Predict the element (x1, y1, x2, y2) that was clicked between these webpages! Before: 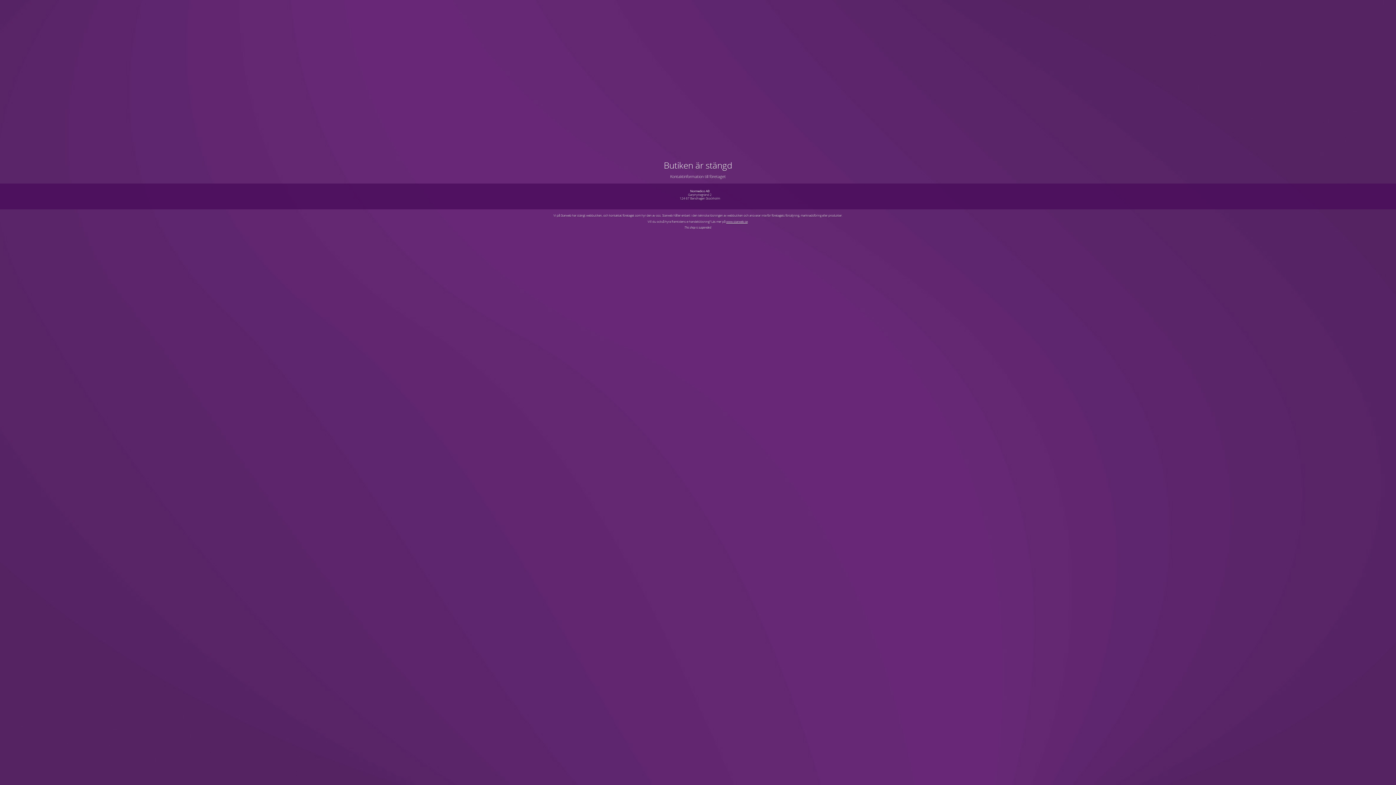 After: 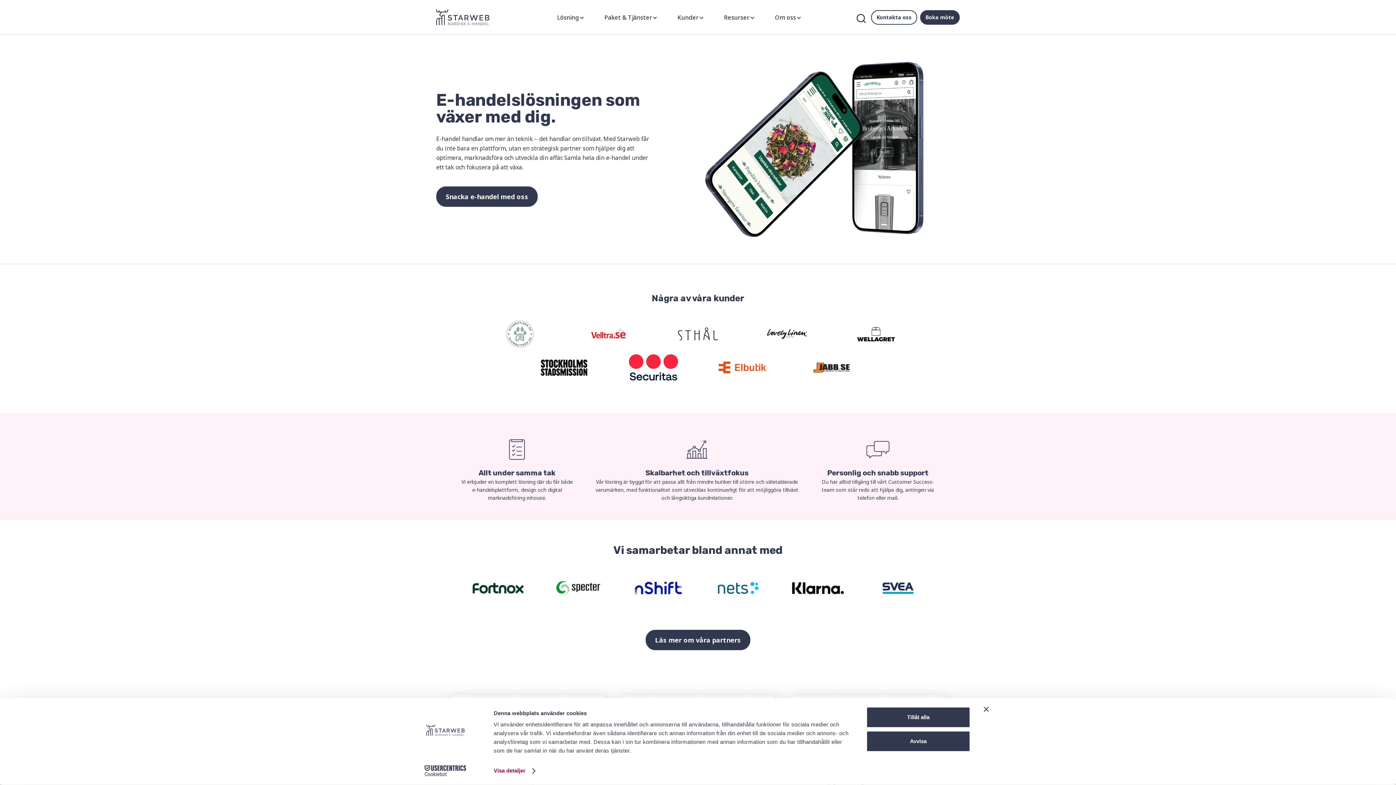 Action: label: www.starweb.se bbox: (726, 219, 747, 223)